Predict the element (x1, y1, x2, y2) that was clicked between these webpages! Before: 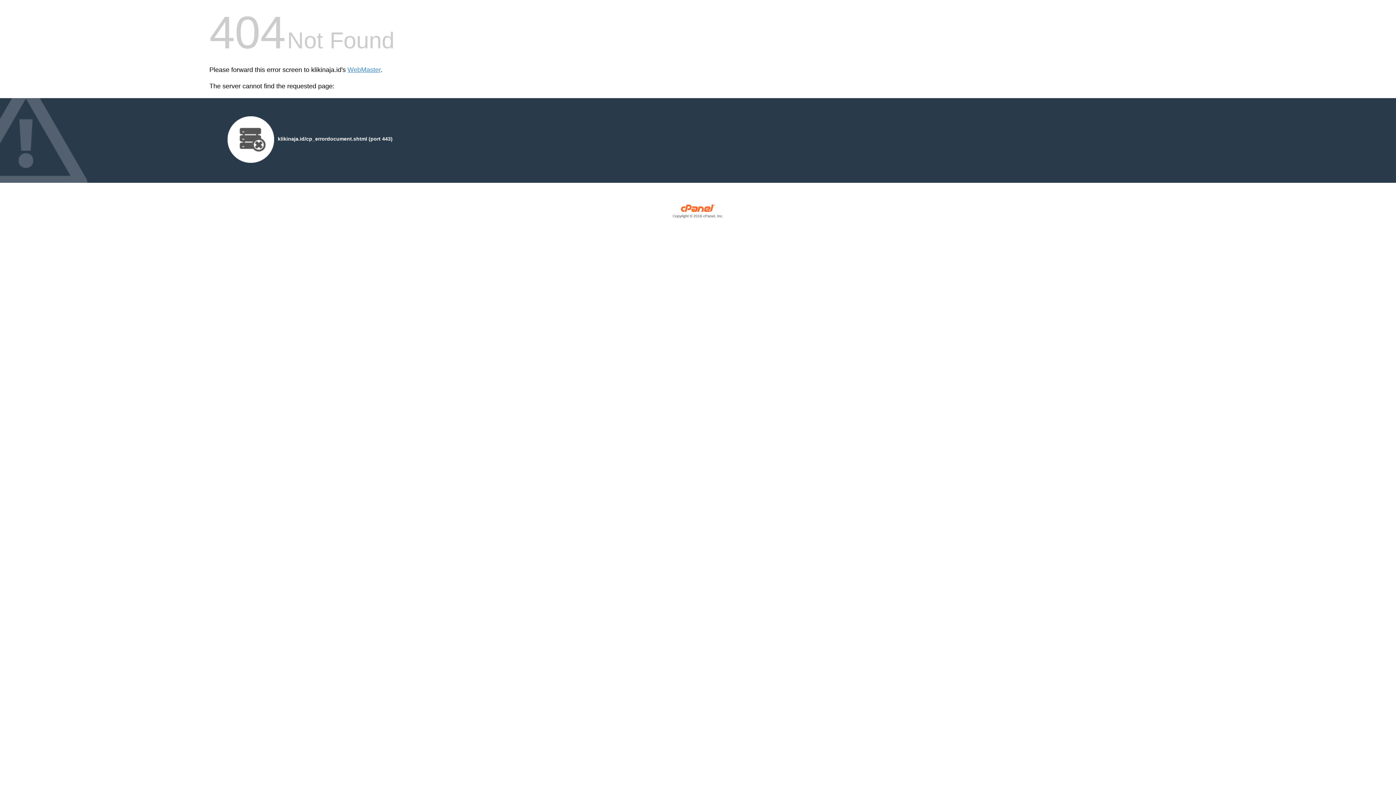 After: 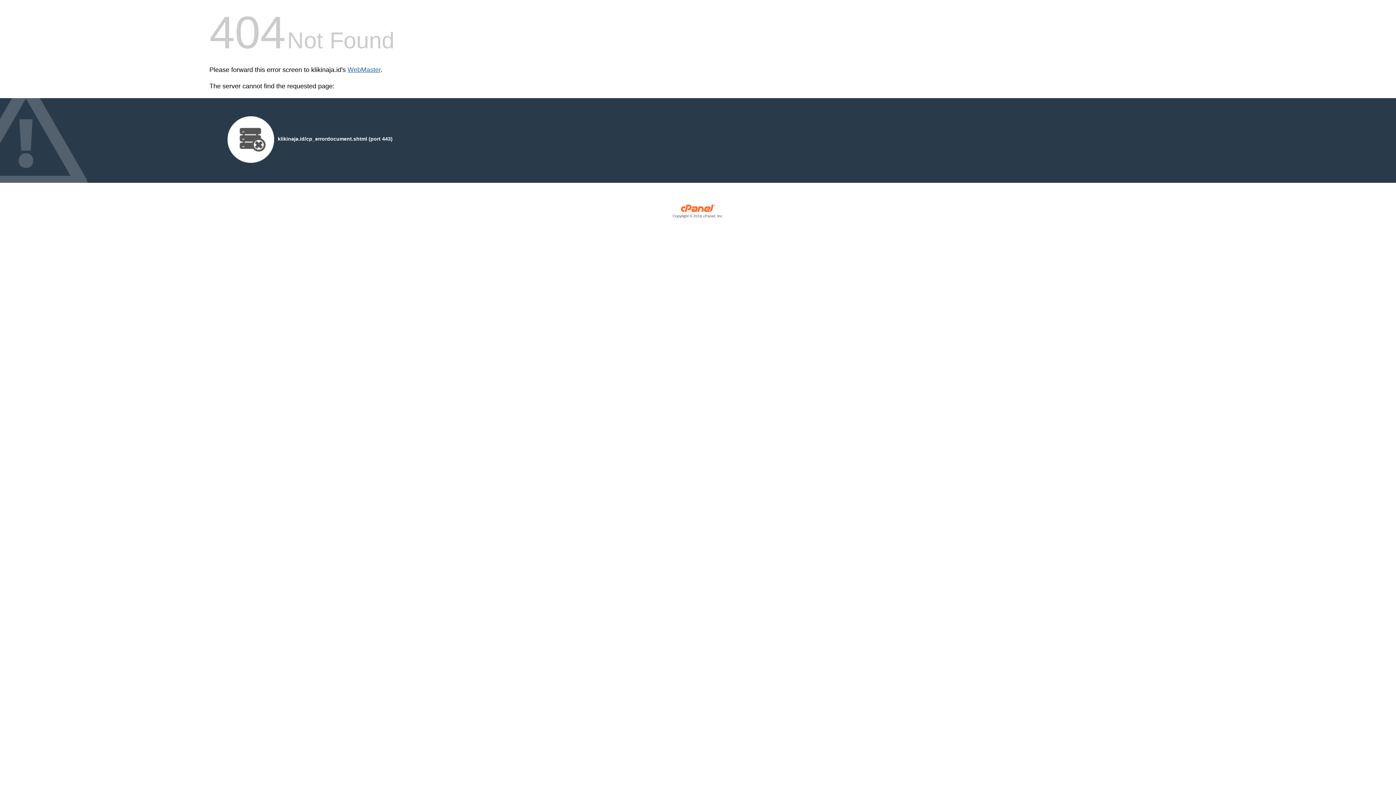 Action: label: WebMaster bbox: (347, 66, 380, 73)